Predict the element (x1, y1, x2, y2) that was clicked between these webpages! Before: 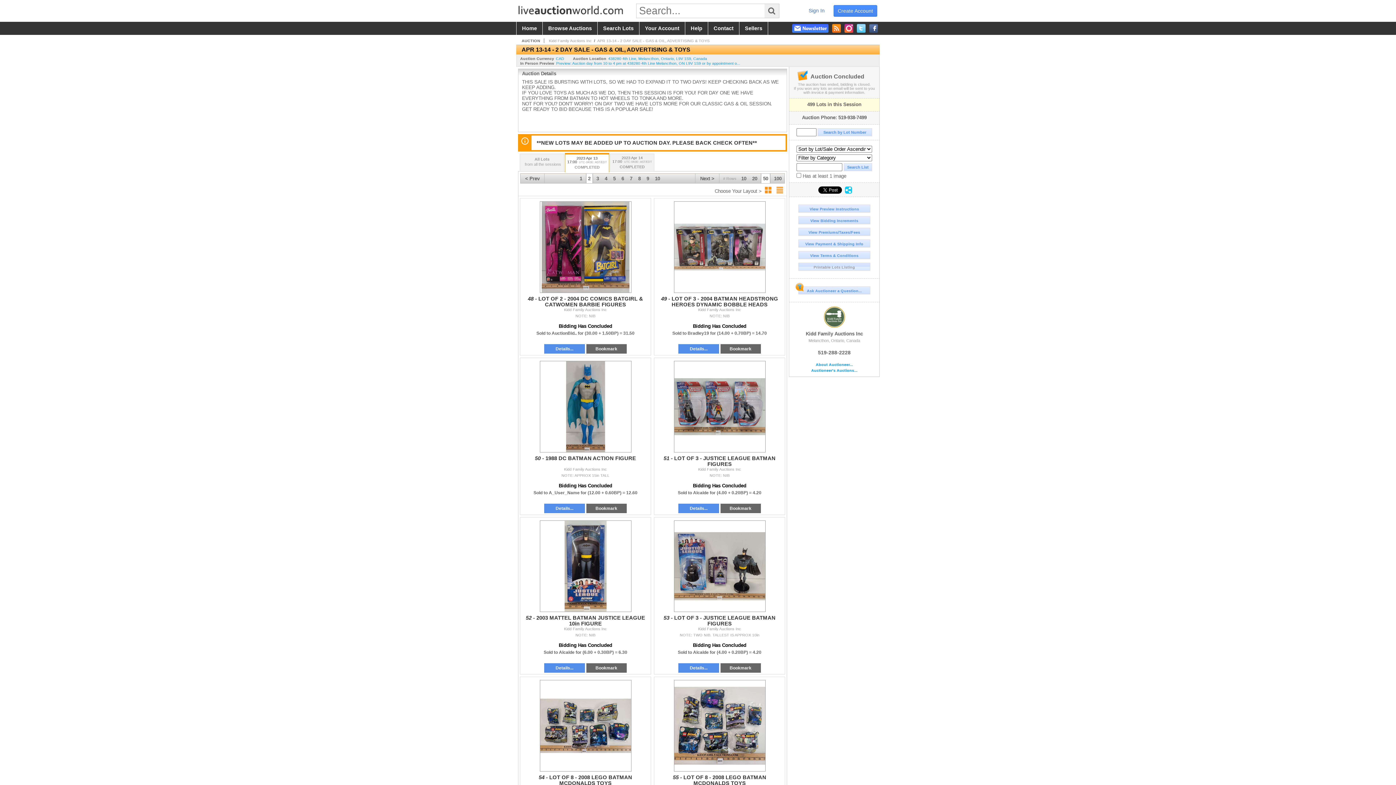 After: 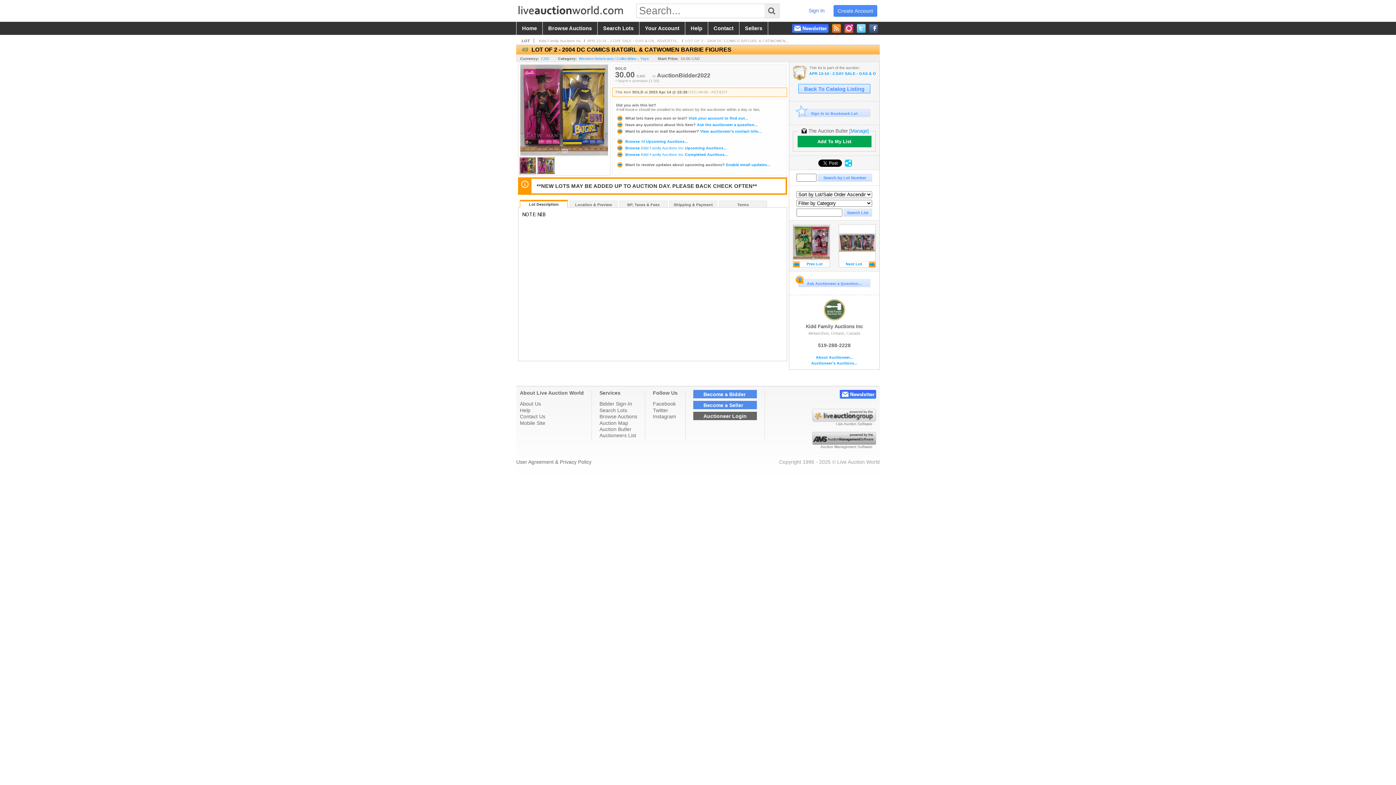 Action: bbox: (520, 198, 650, 296)